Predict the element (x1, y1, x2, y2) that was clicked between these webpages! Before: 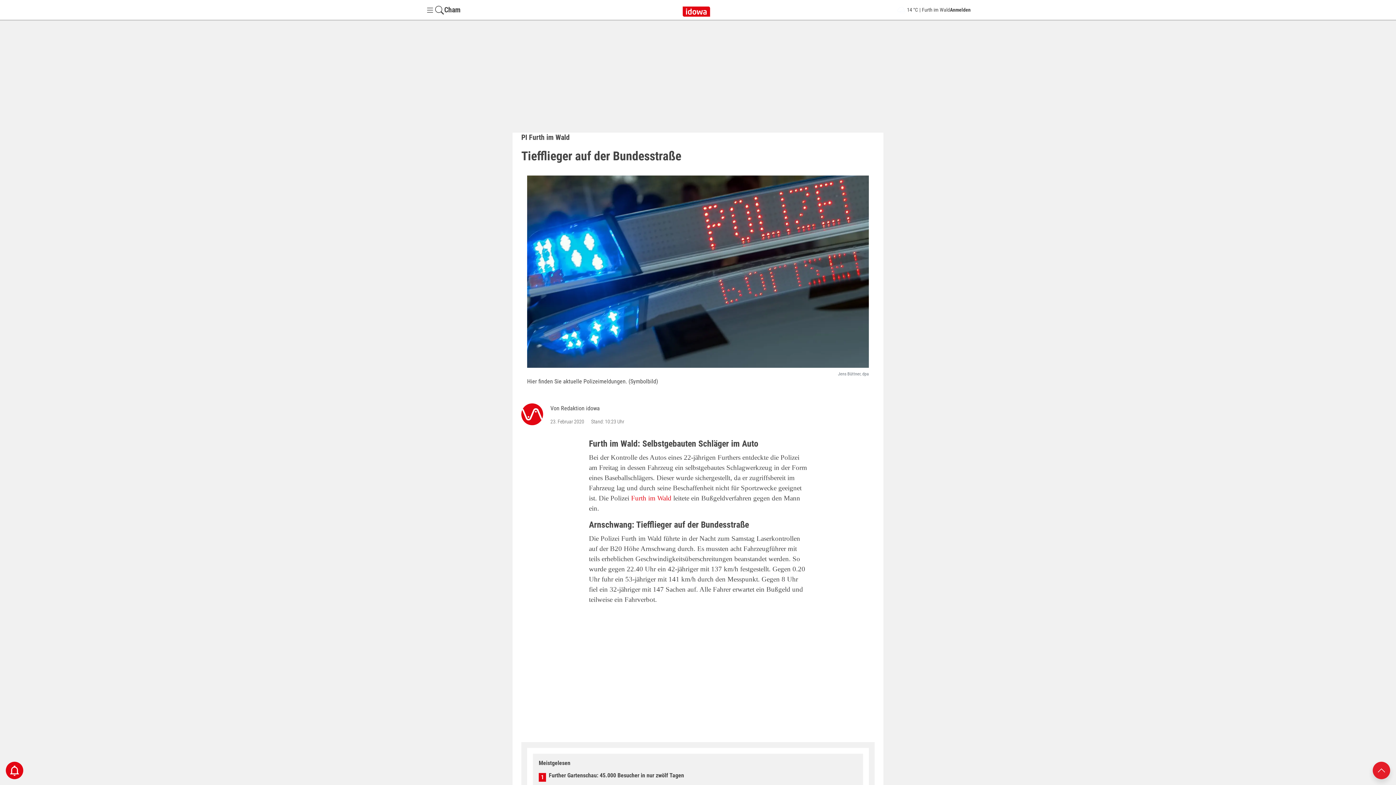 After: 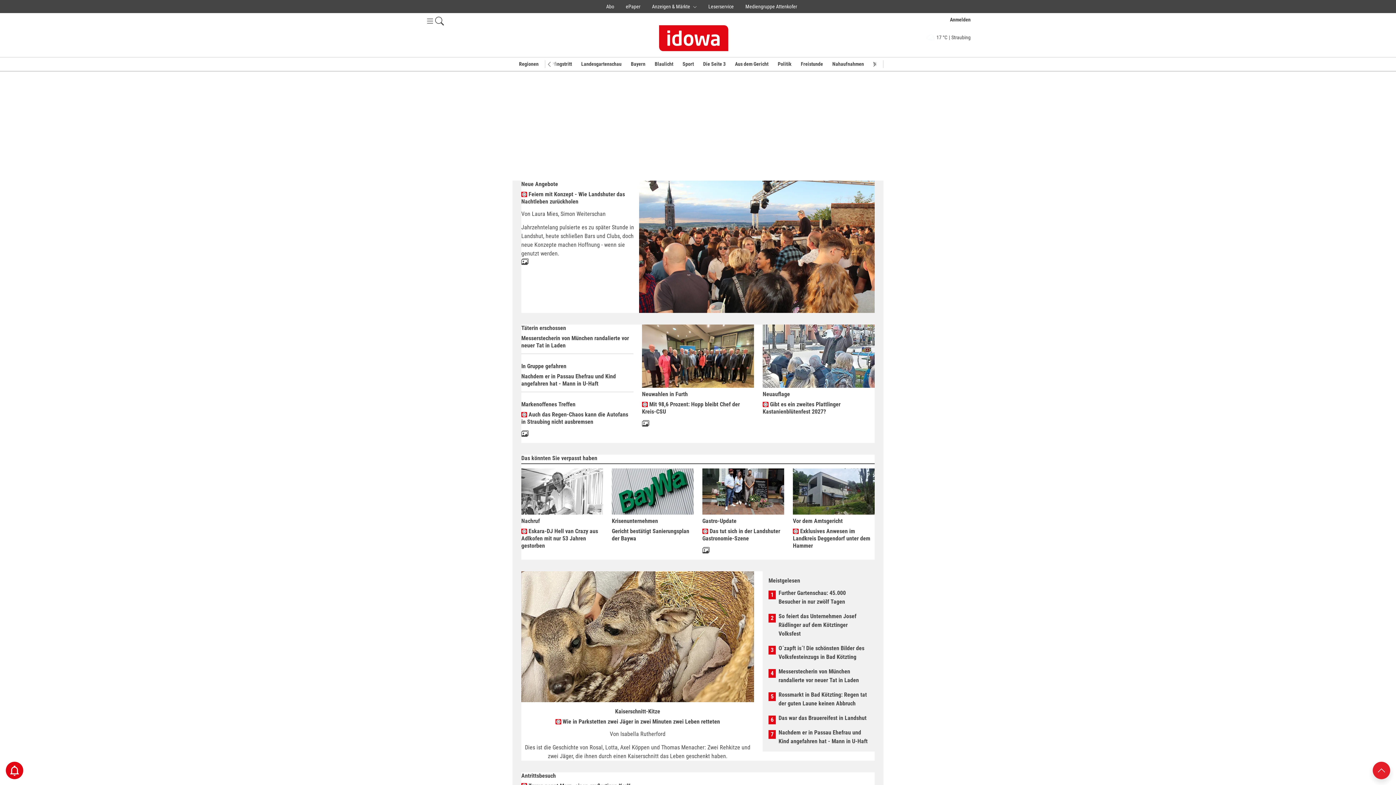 Action: bbox: (682, 2, 713, 16)